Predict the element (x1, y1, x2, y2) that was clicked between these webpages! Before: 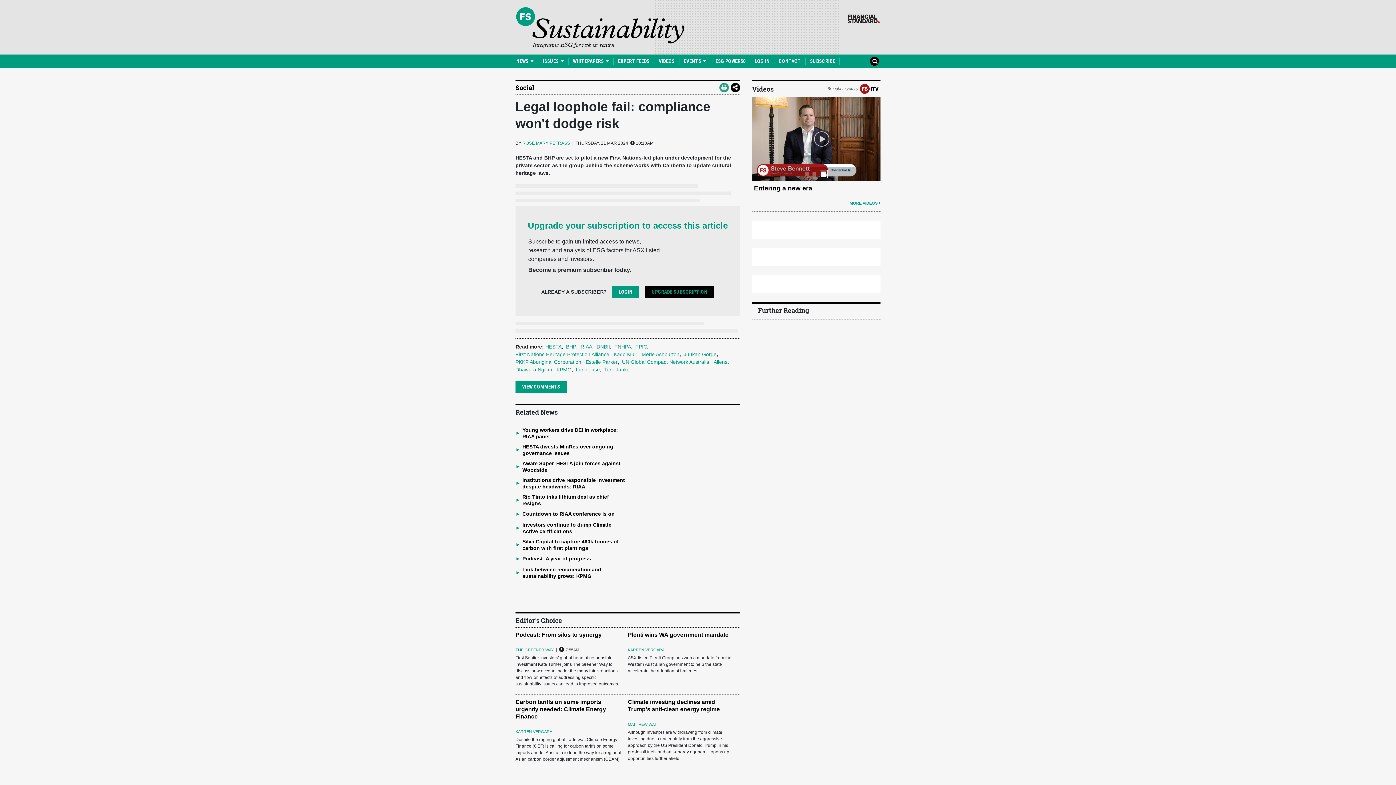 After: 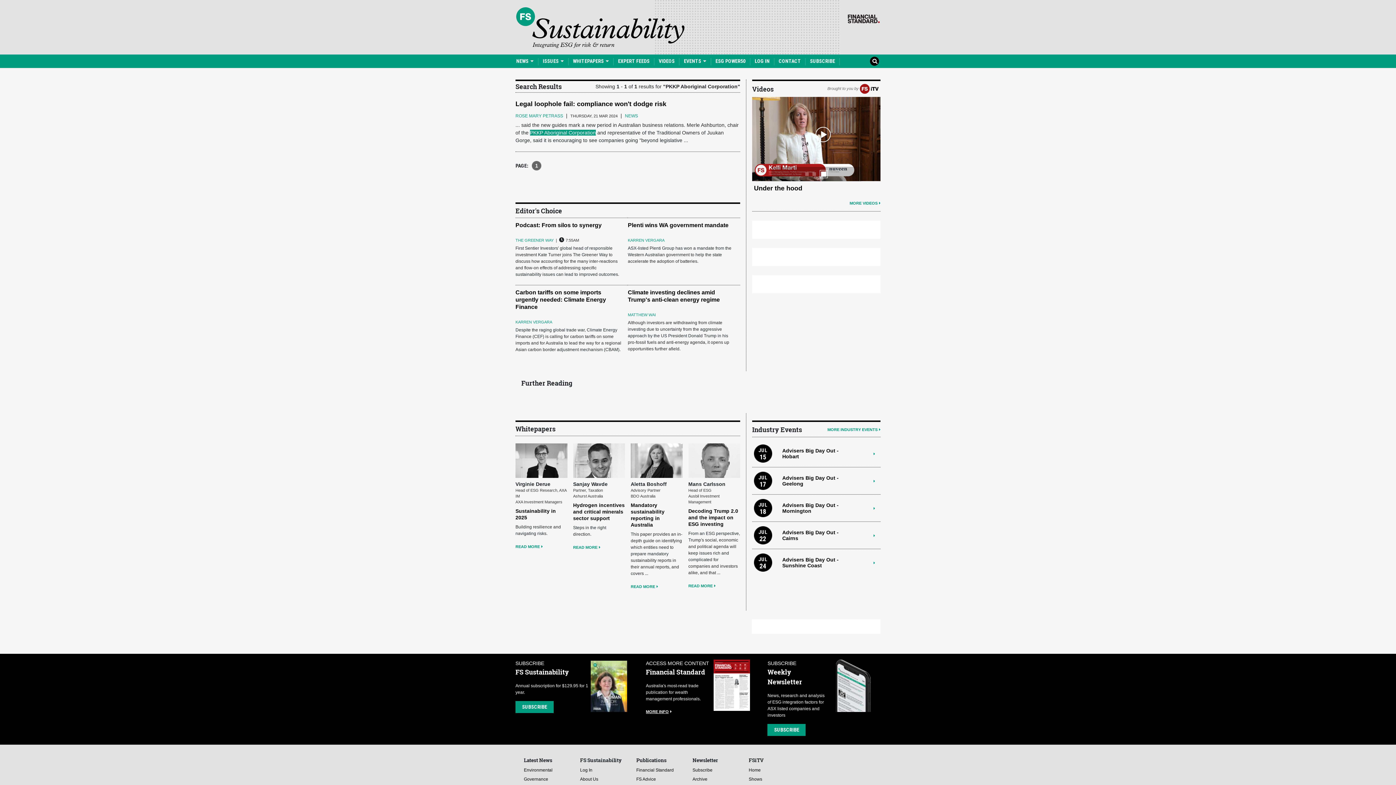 Action: bbox: (515, 359, 581, 365) label: PKKP Aboriginal Corporation